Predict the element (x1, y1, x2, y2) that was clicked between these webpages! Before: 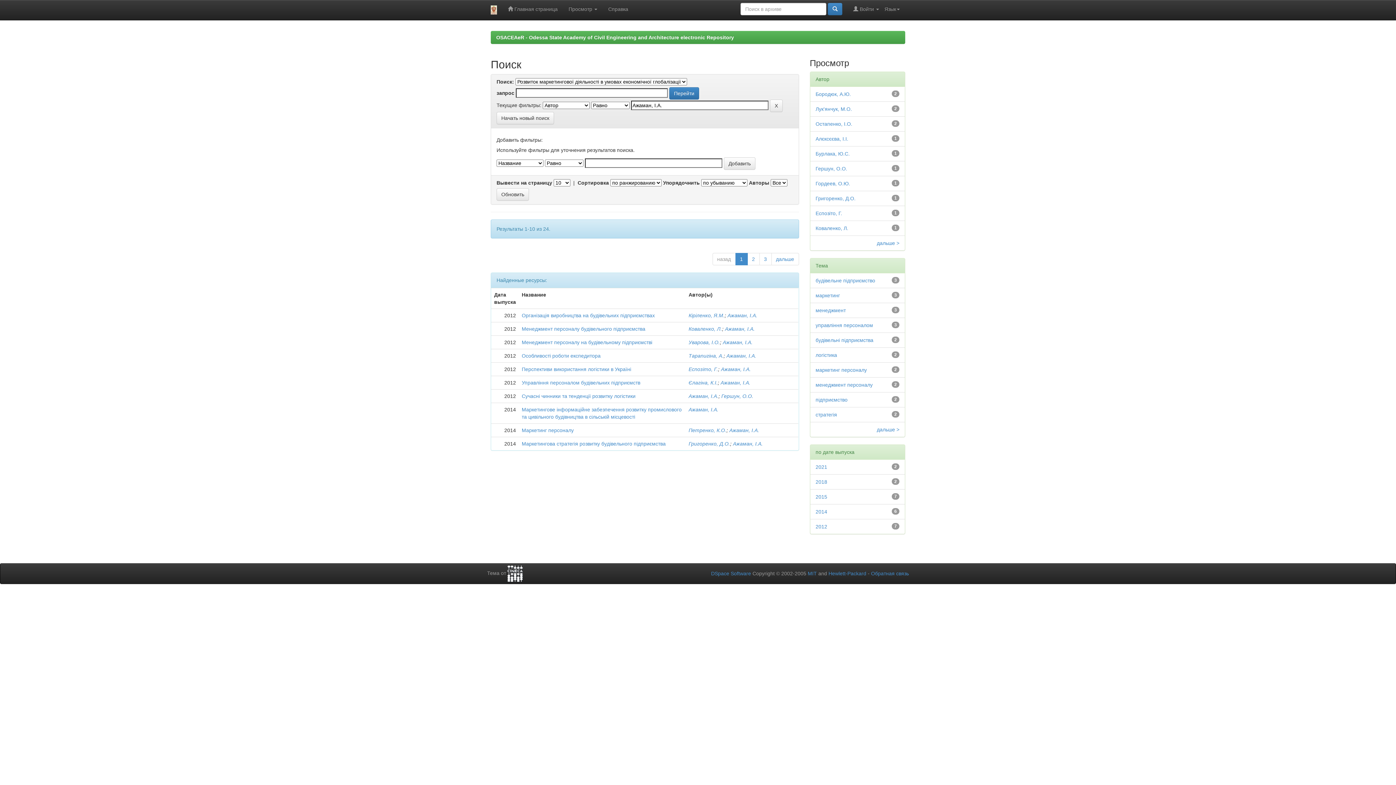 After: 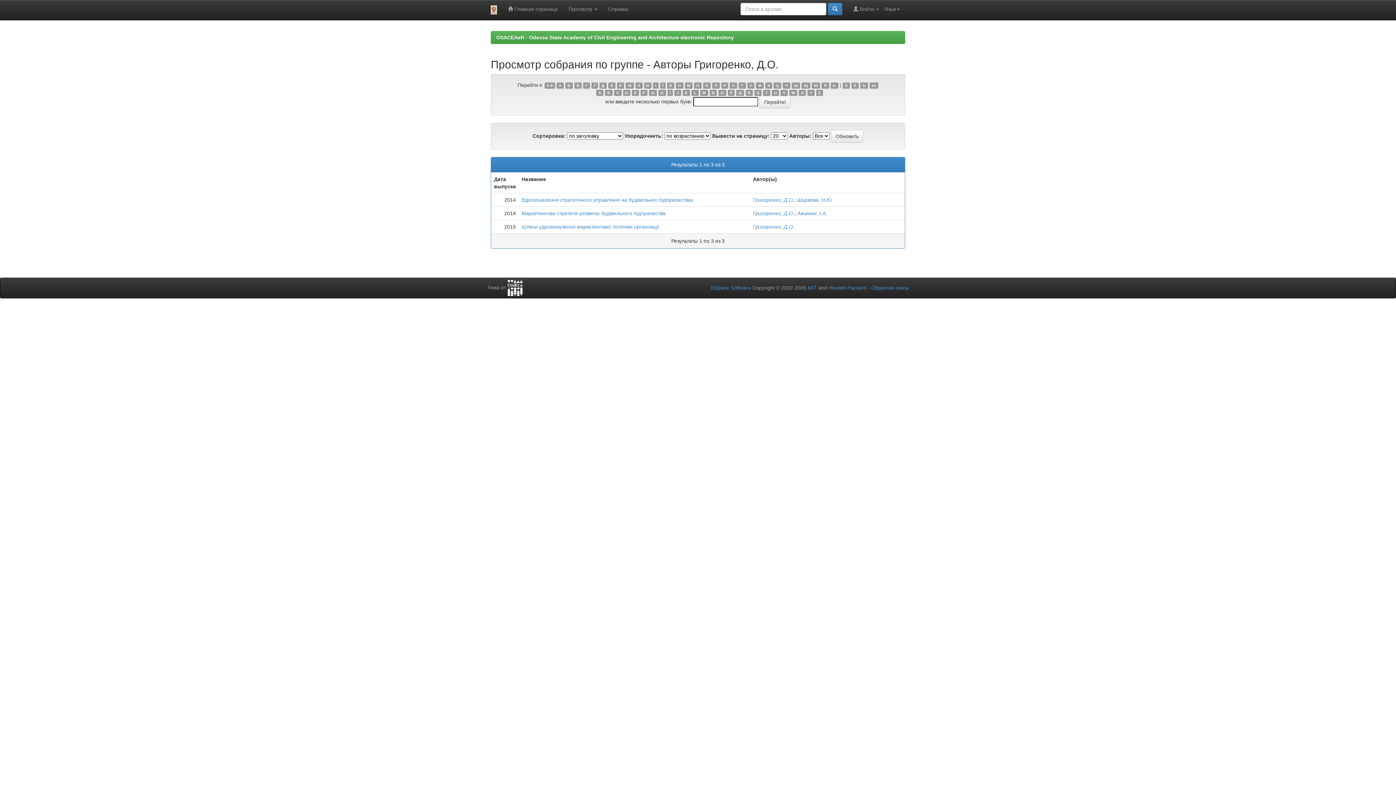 Action: bbox: (688, 441, 730, 446) label: Григоренко, Д.О.